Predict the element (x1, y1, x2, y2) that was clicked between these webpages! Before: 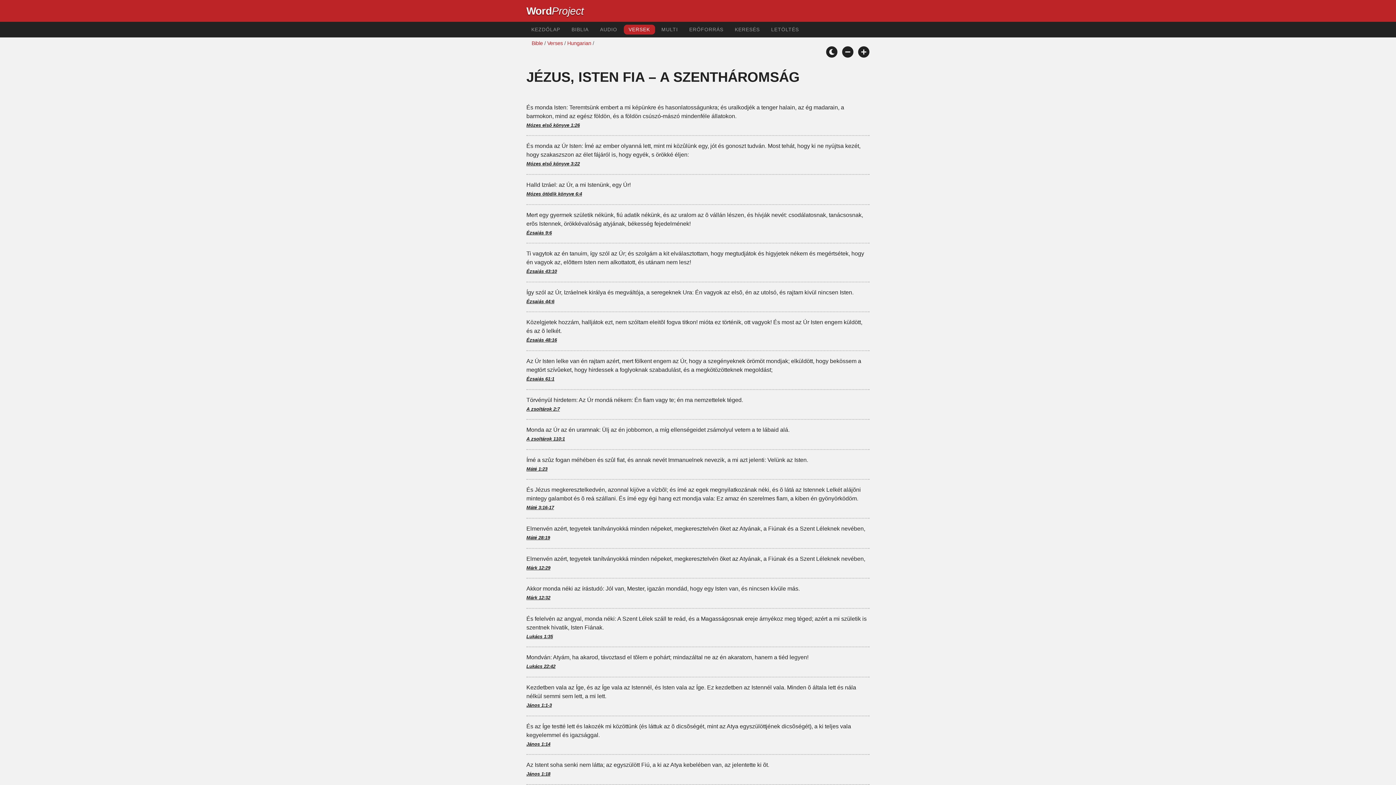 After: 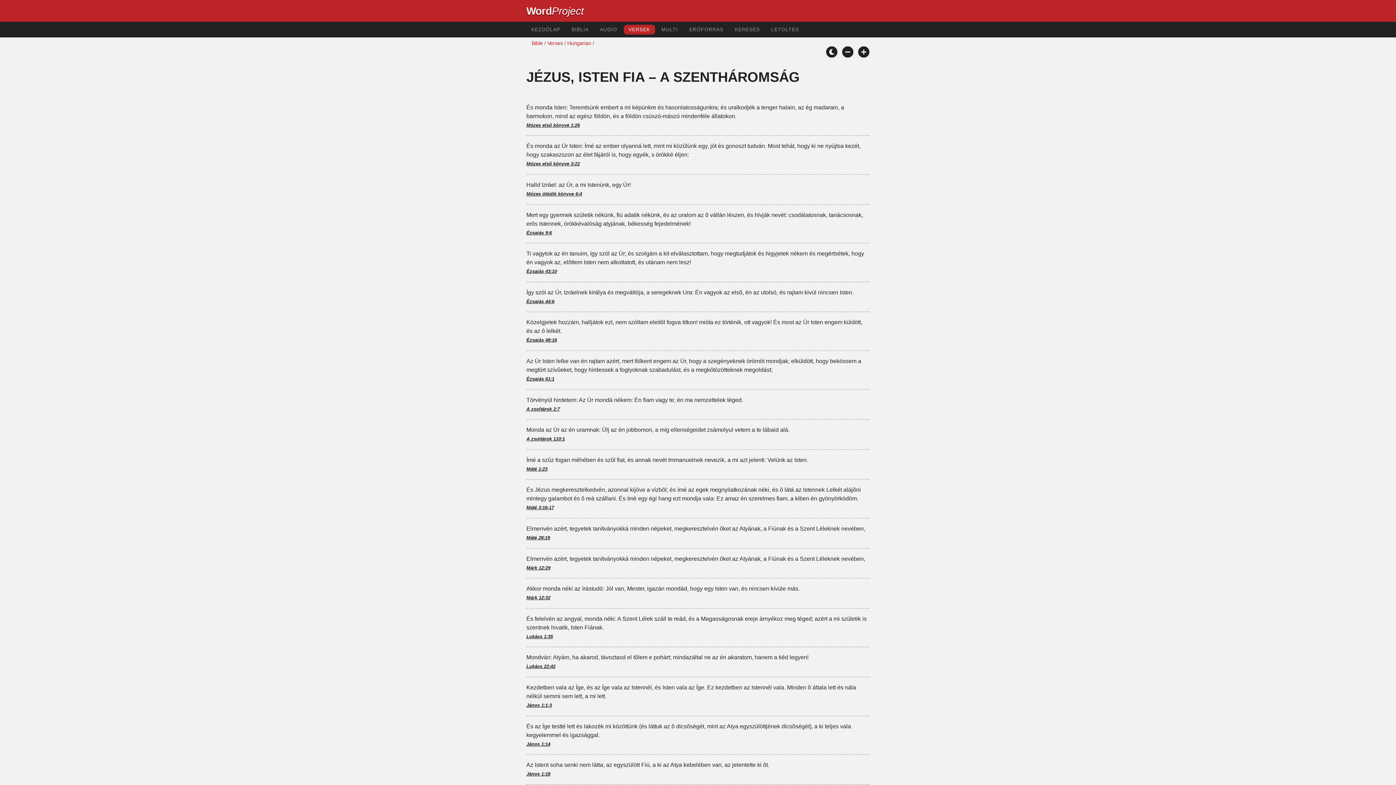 Action: bbox: (526, 535, 550, 540) label: Máté 28:19